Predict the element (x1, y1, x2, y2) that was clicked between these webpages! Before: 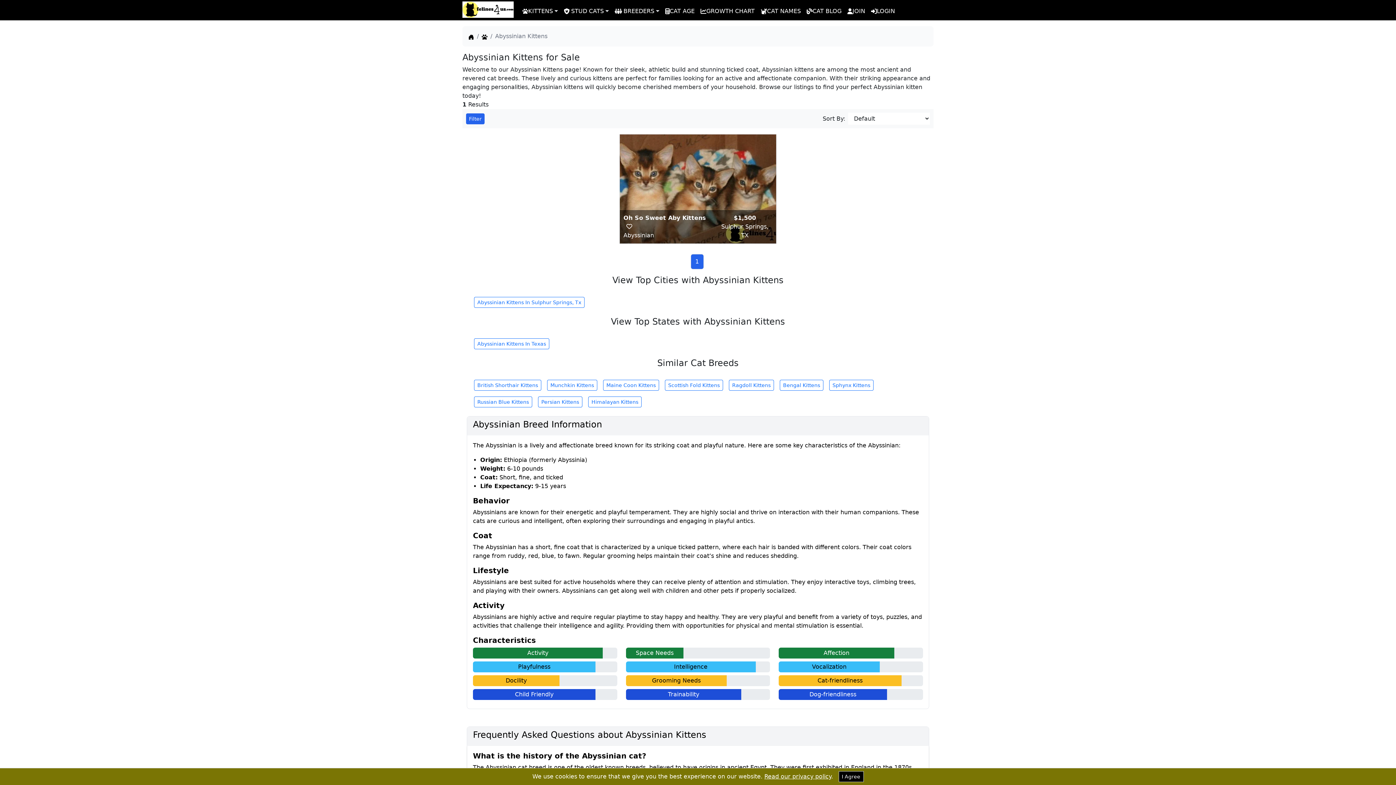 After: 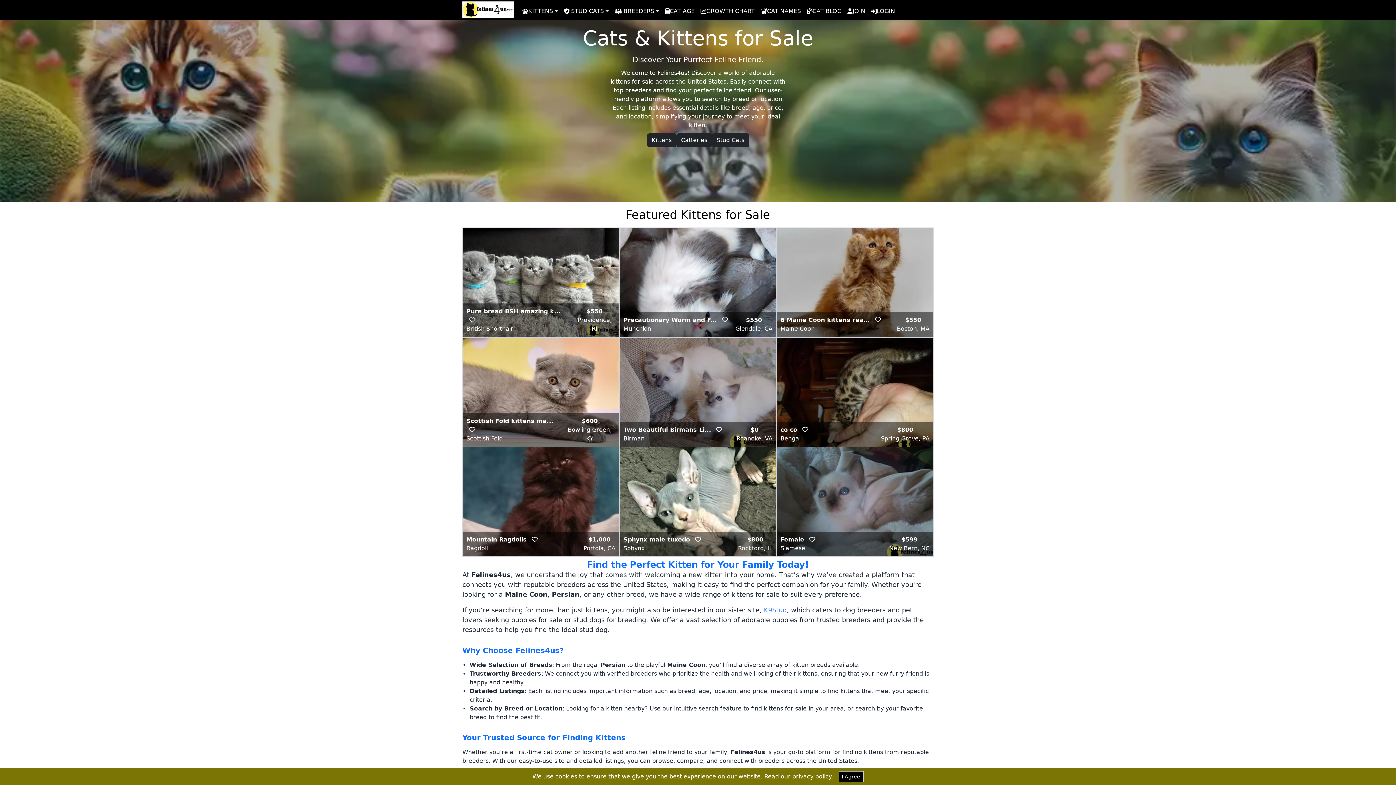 Action: bbox: (462, 2, 513, 17)